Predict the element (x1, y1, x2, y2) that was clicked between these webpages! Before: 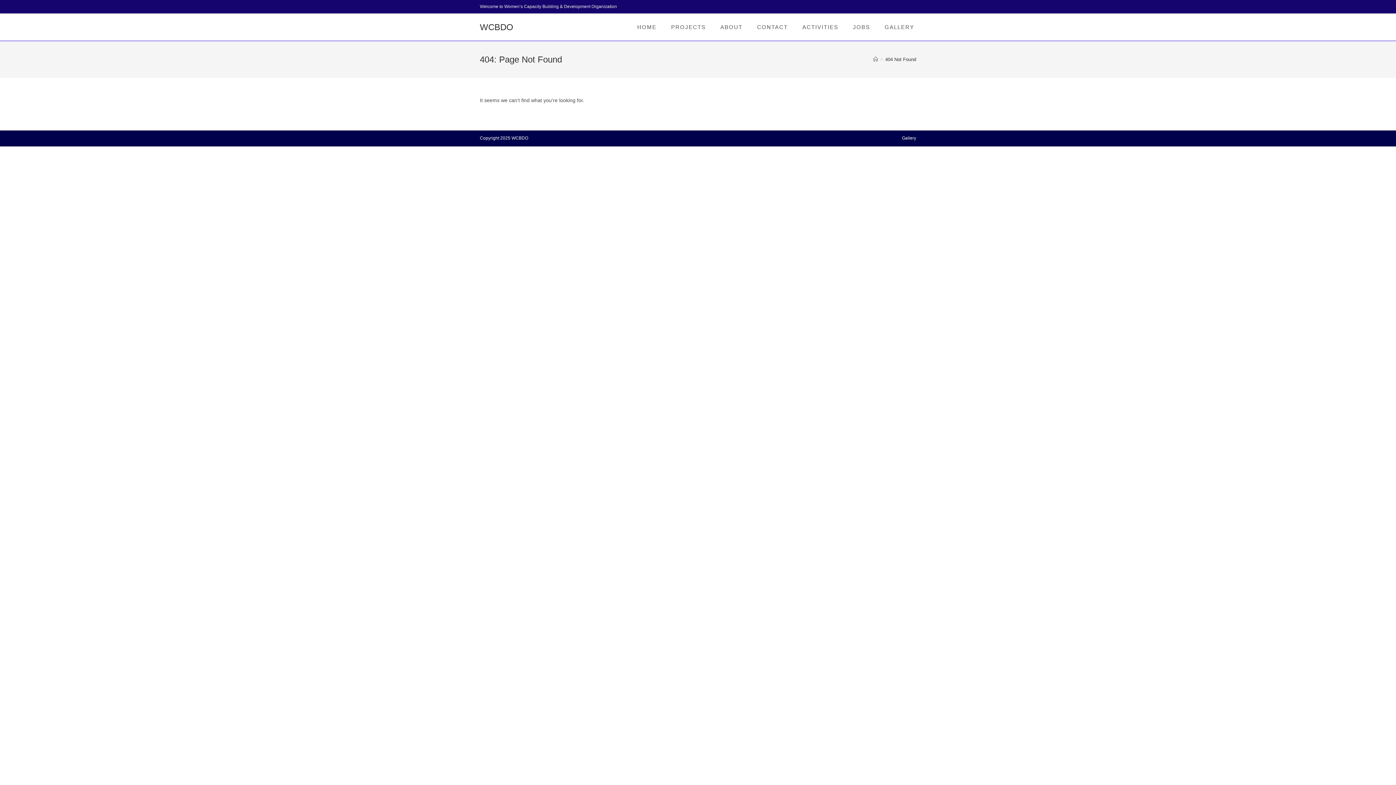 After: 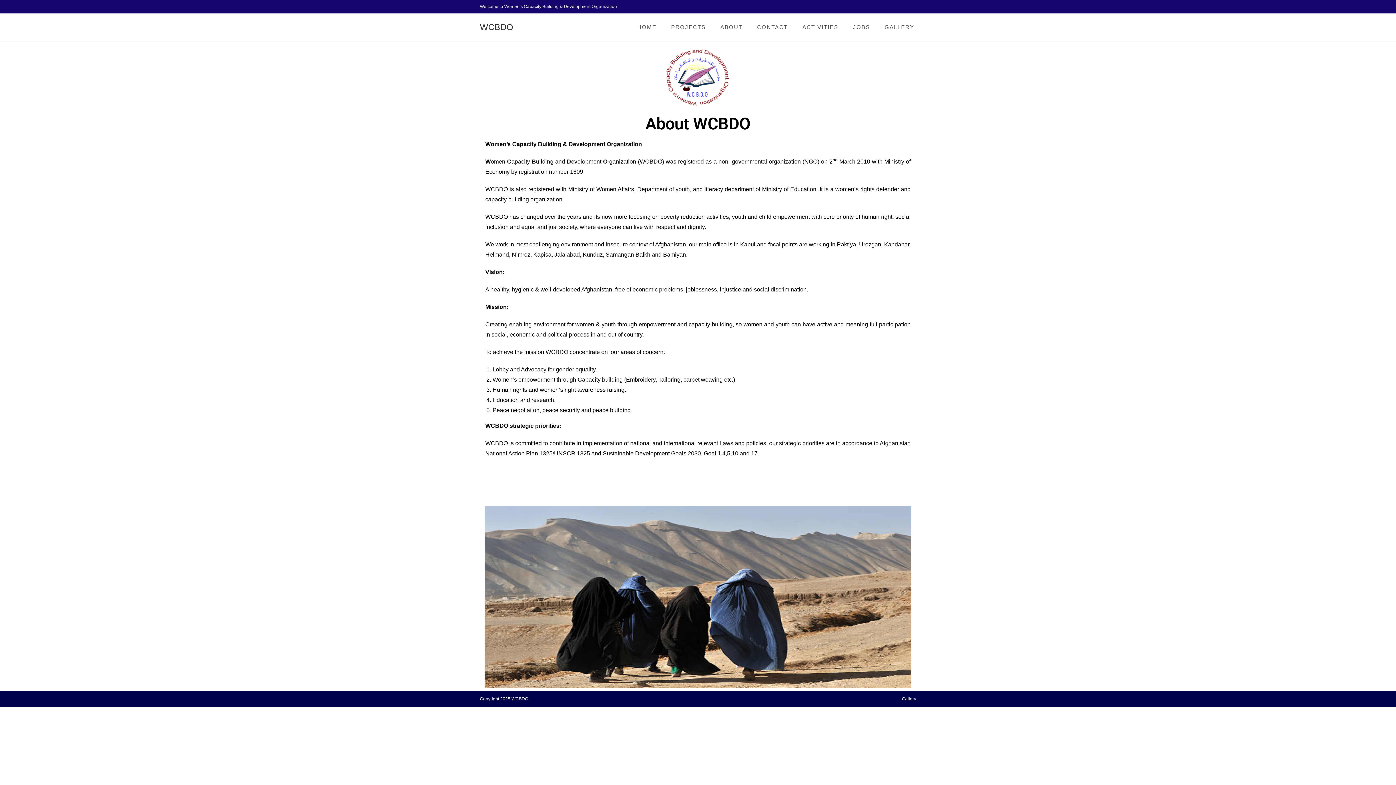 Action: label: ABOUT bbox: (713, 13, 750, 40)